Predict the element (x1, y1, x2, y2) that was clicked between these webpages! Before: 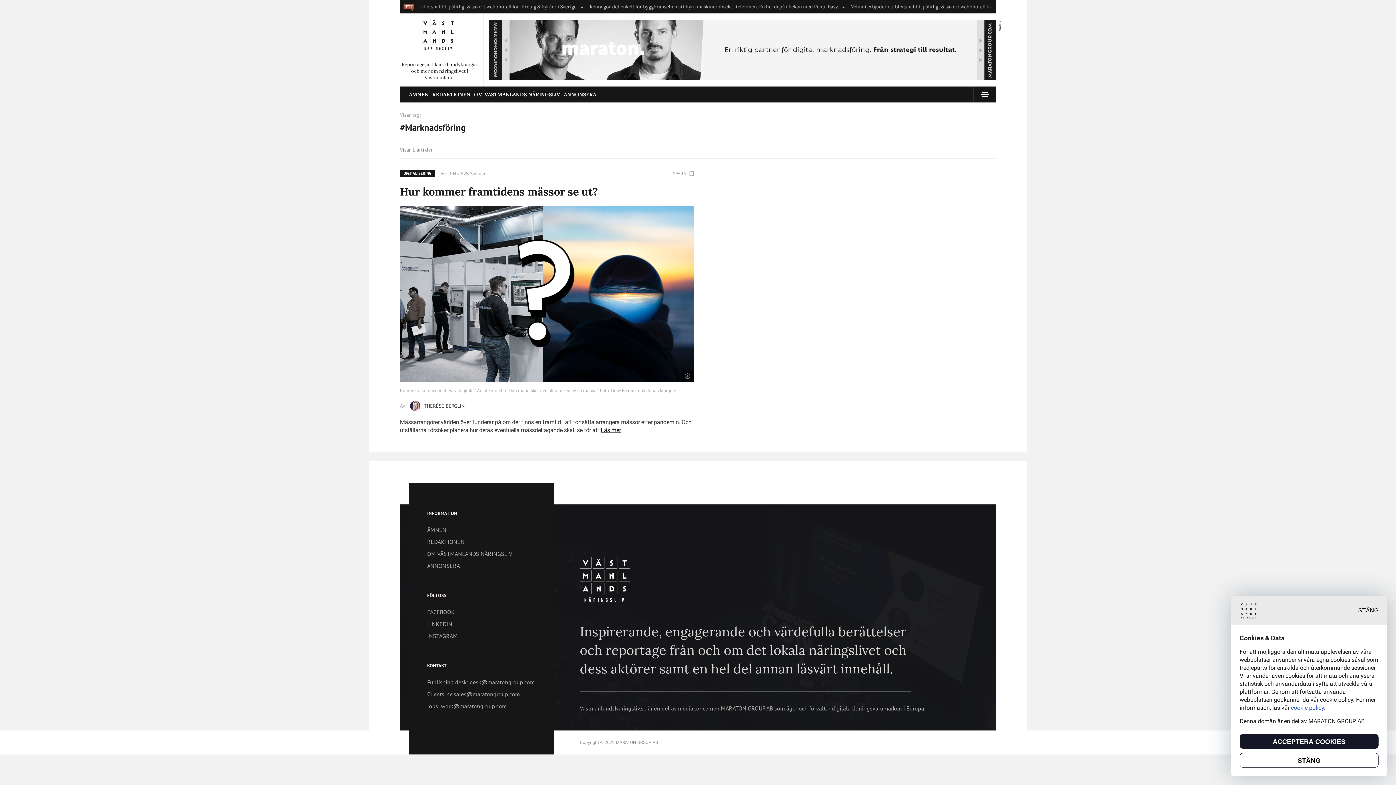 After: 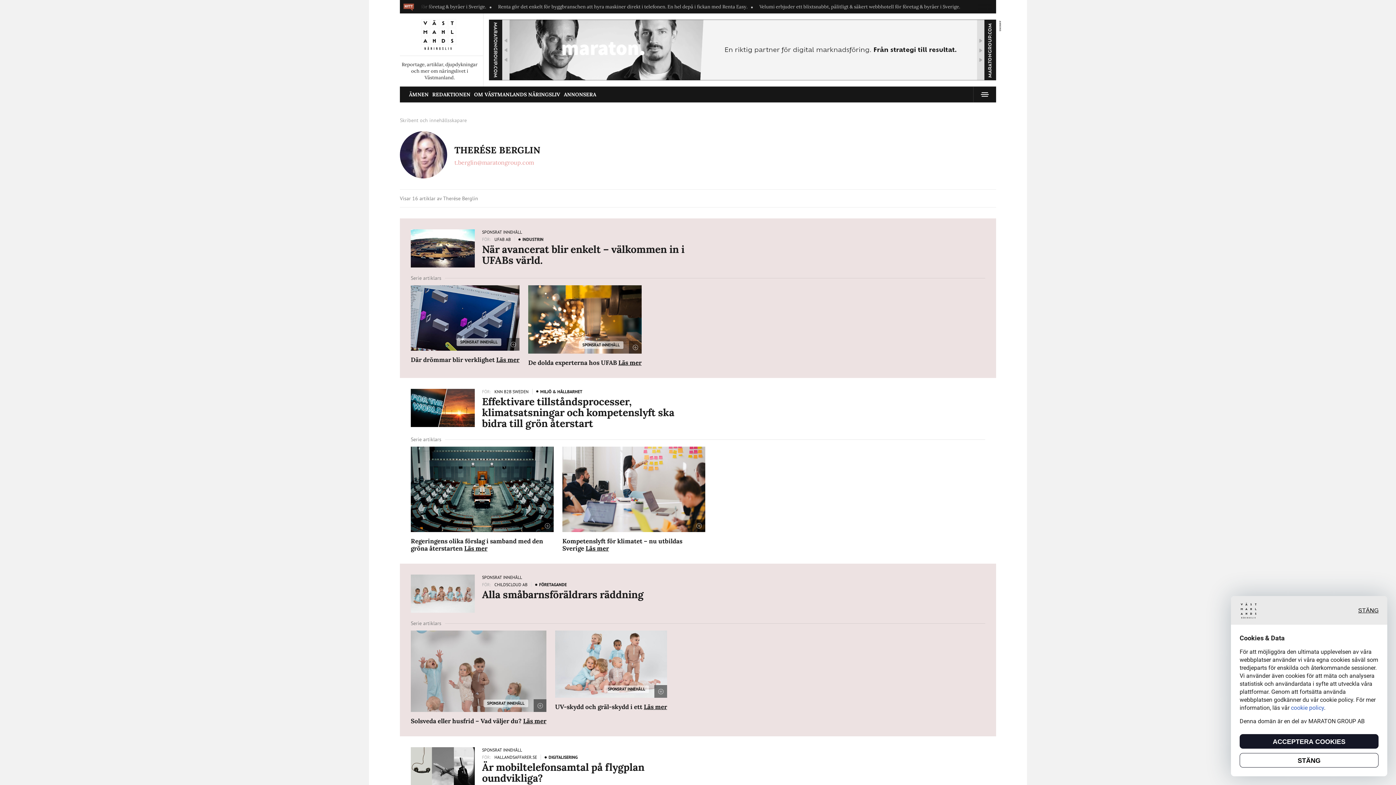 Action: label: AV:
THERÉSE BERGLIN bbox: (400, 401, 693, 411)